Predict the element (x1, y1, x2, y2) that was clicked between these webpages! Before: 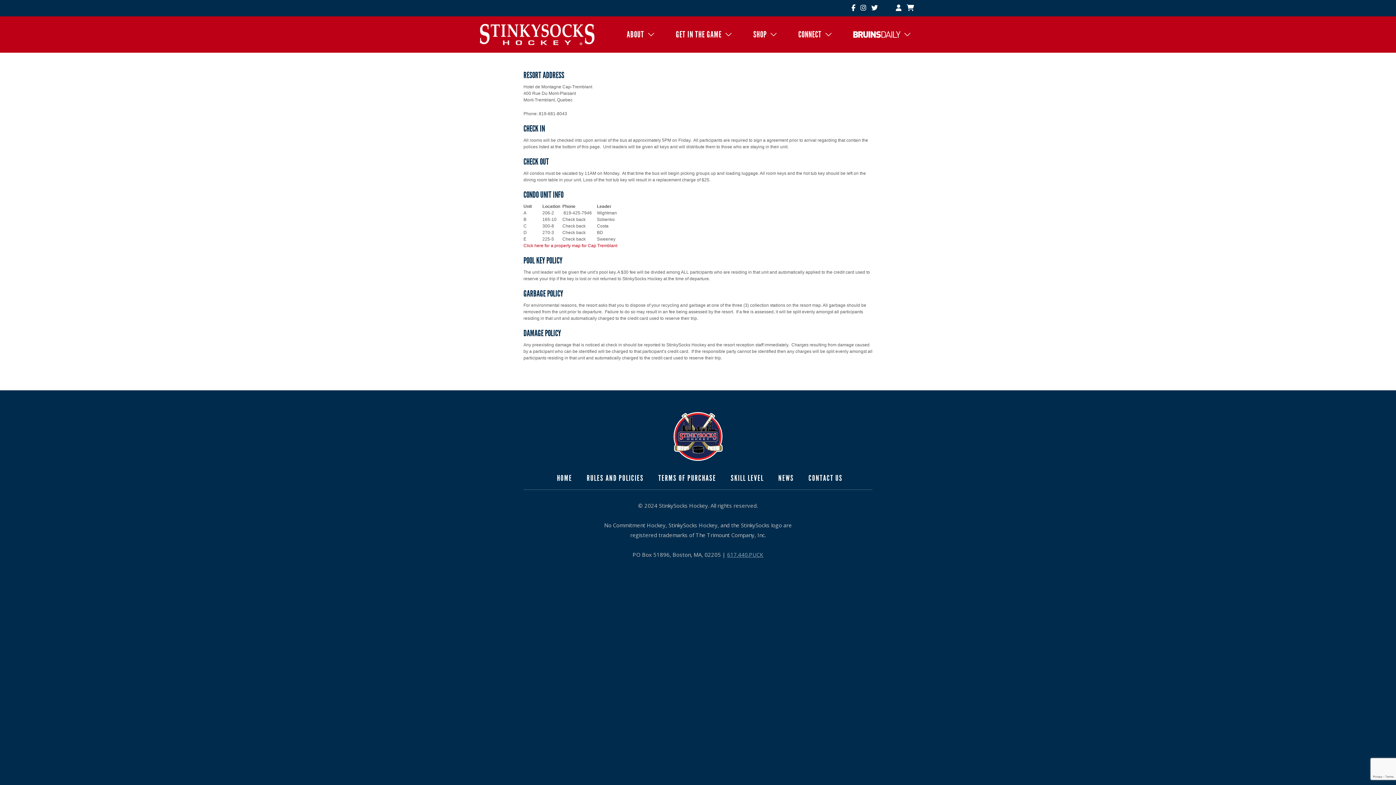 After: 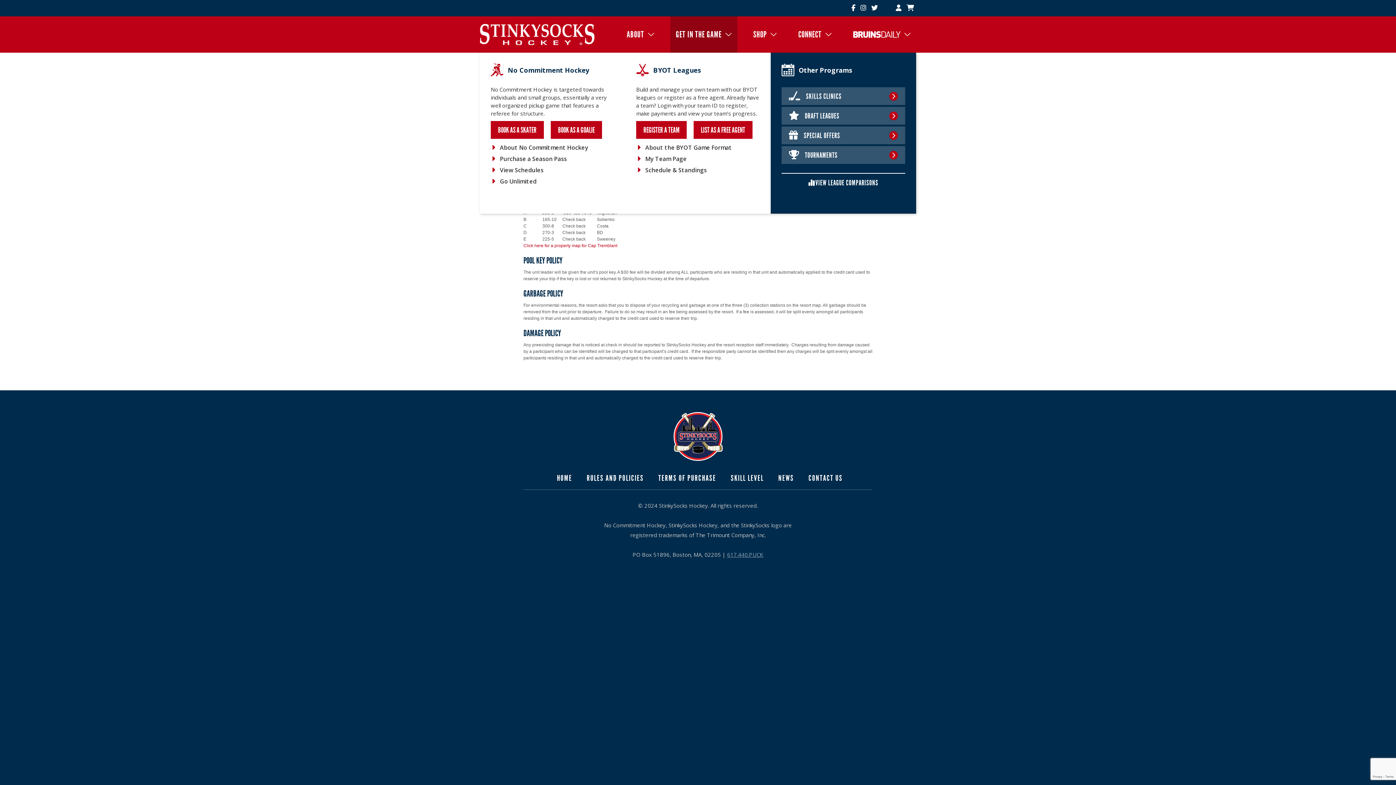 Action: bbox: (670, 16, 737, 52) label: GET IN THE GAME